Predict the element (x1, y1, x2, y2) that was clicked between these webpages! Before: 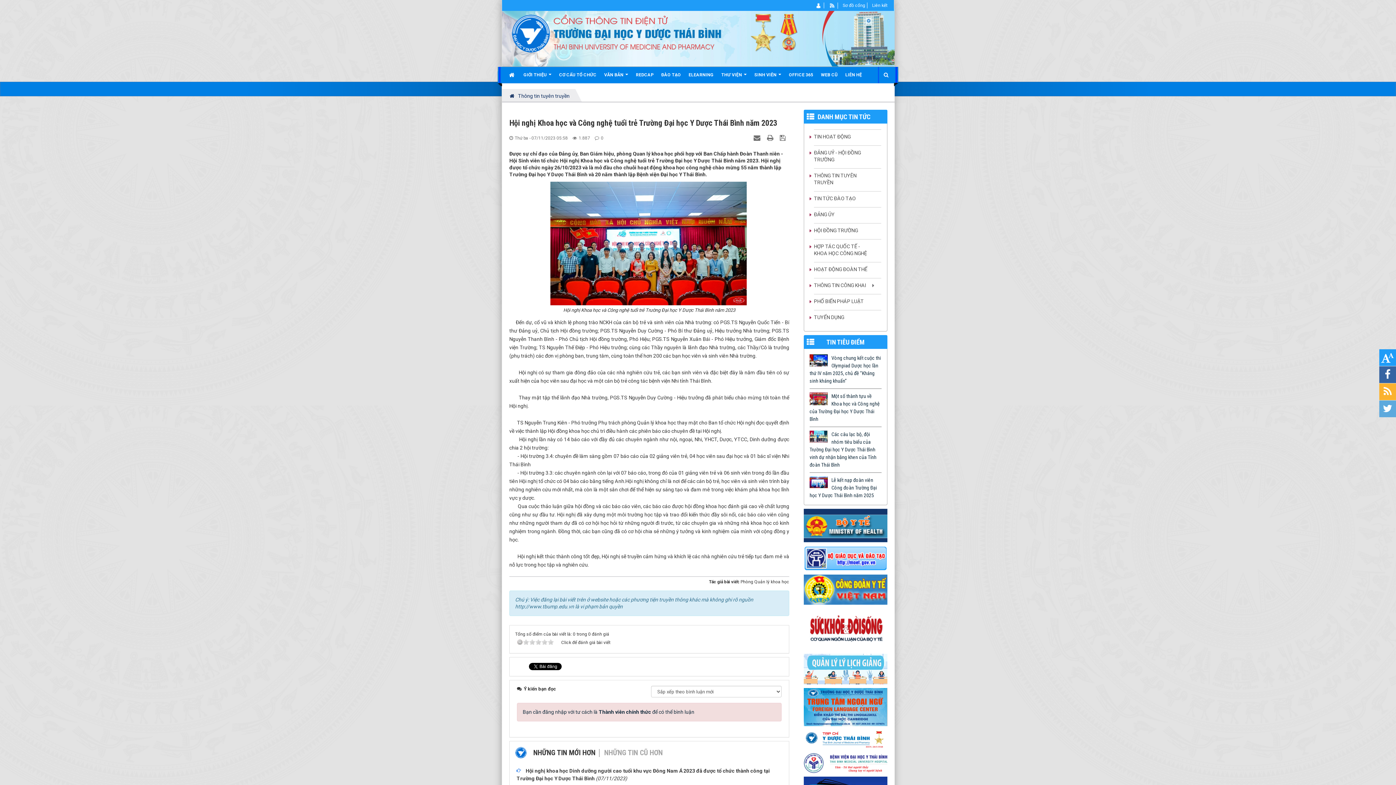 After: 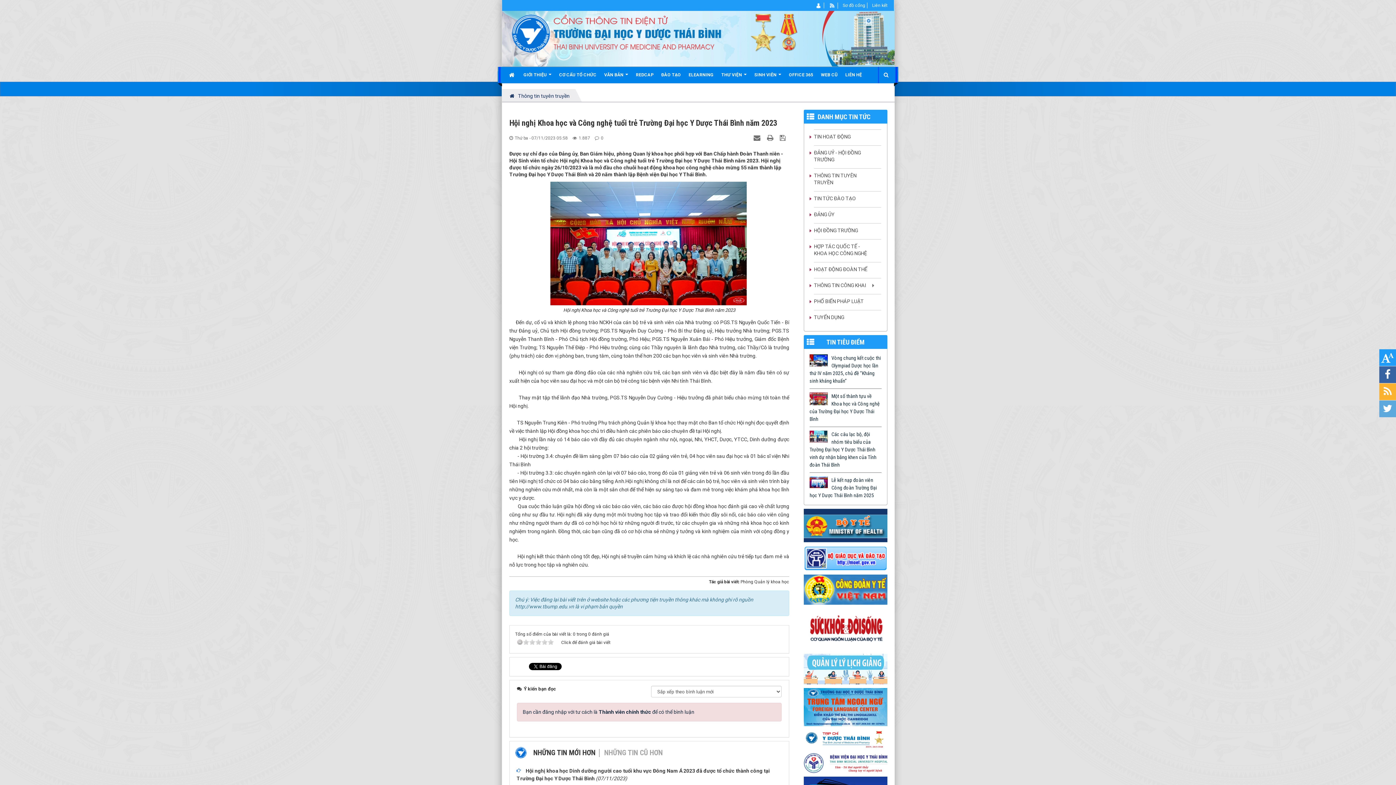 Action: bbox: (533, 748, 595, 757) label: NHỮNG TIN MỚI HƠN